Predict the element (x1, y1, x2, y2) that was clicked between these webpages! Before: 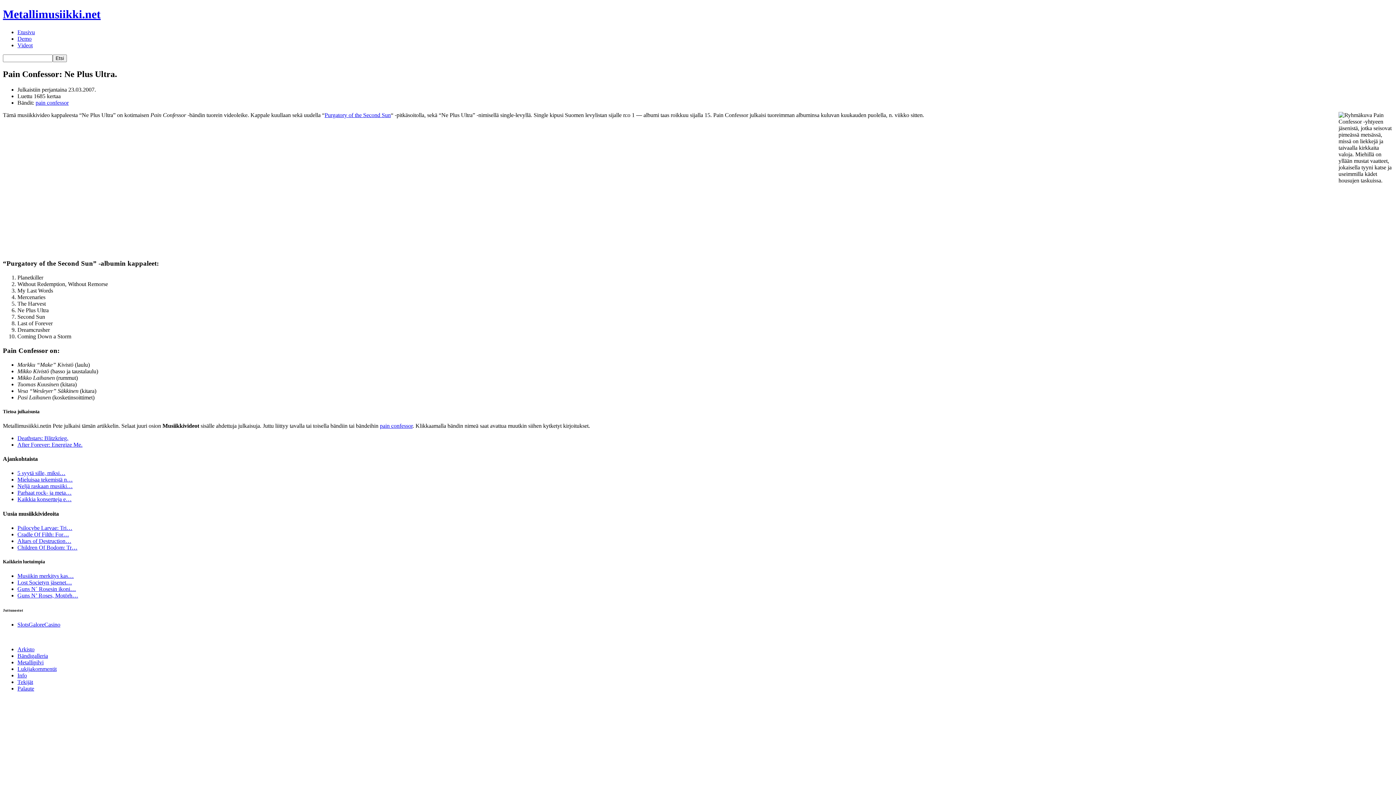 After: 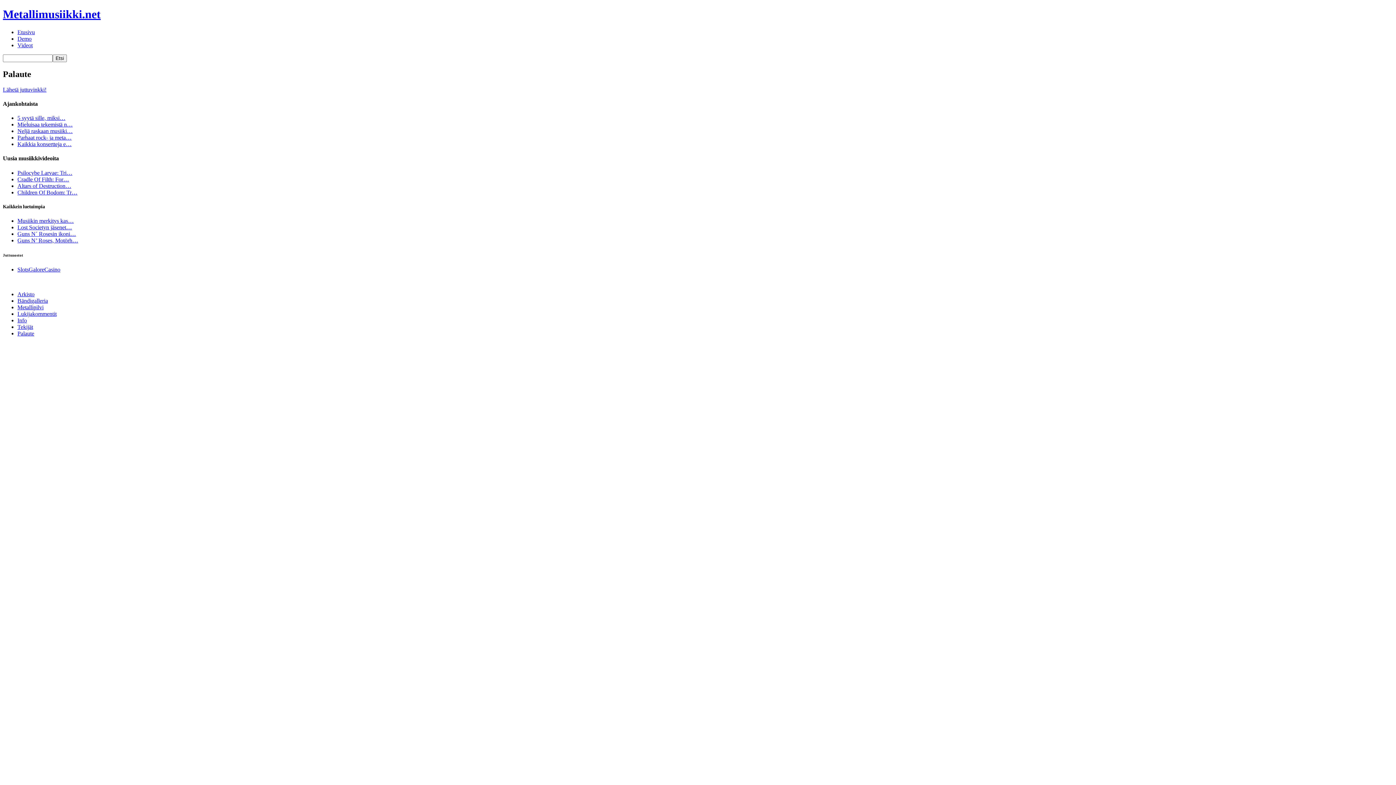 Action: label: Palaute bbox: (17, 685, 34, 692)